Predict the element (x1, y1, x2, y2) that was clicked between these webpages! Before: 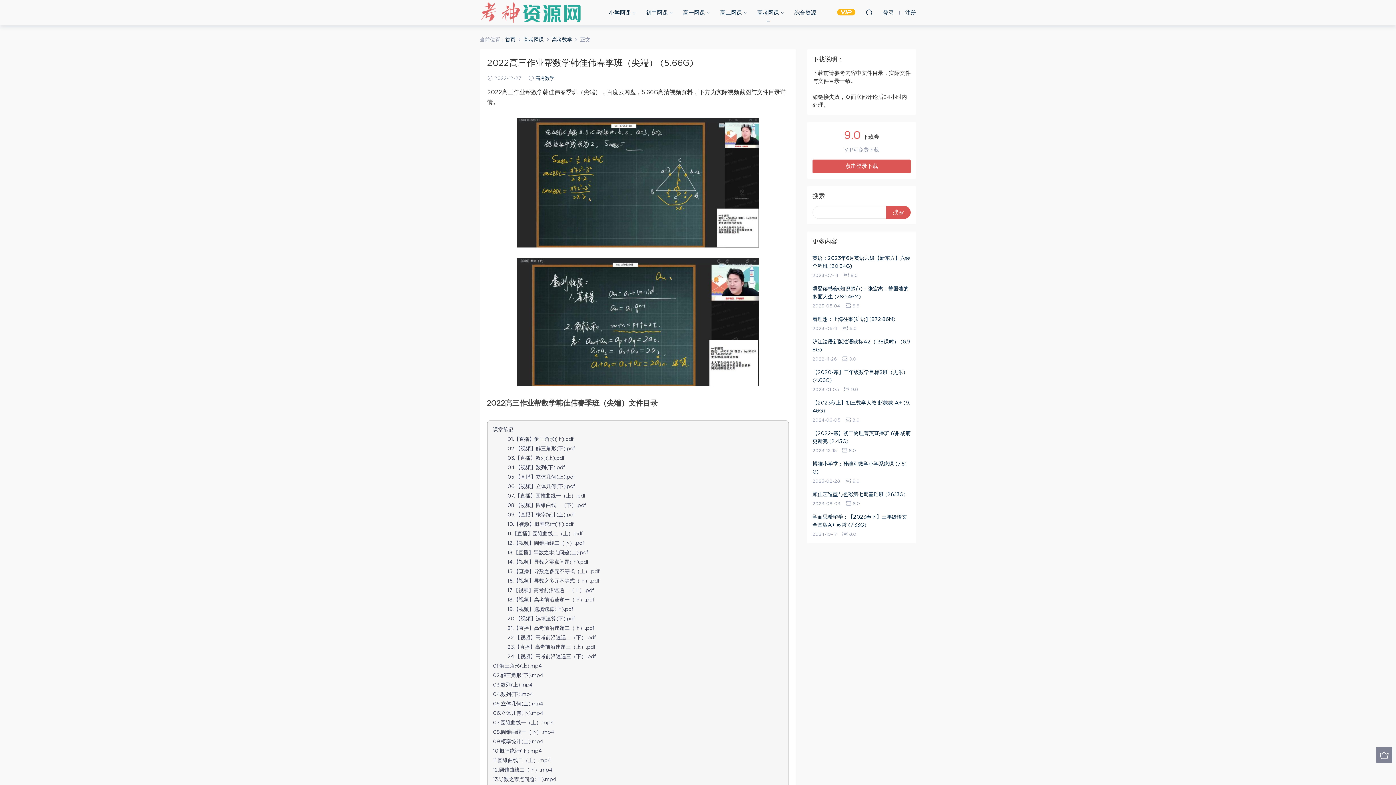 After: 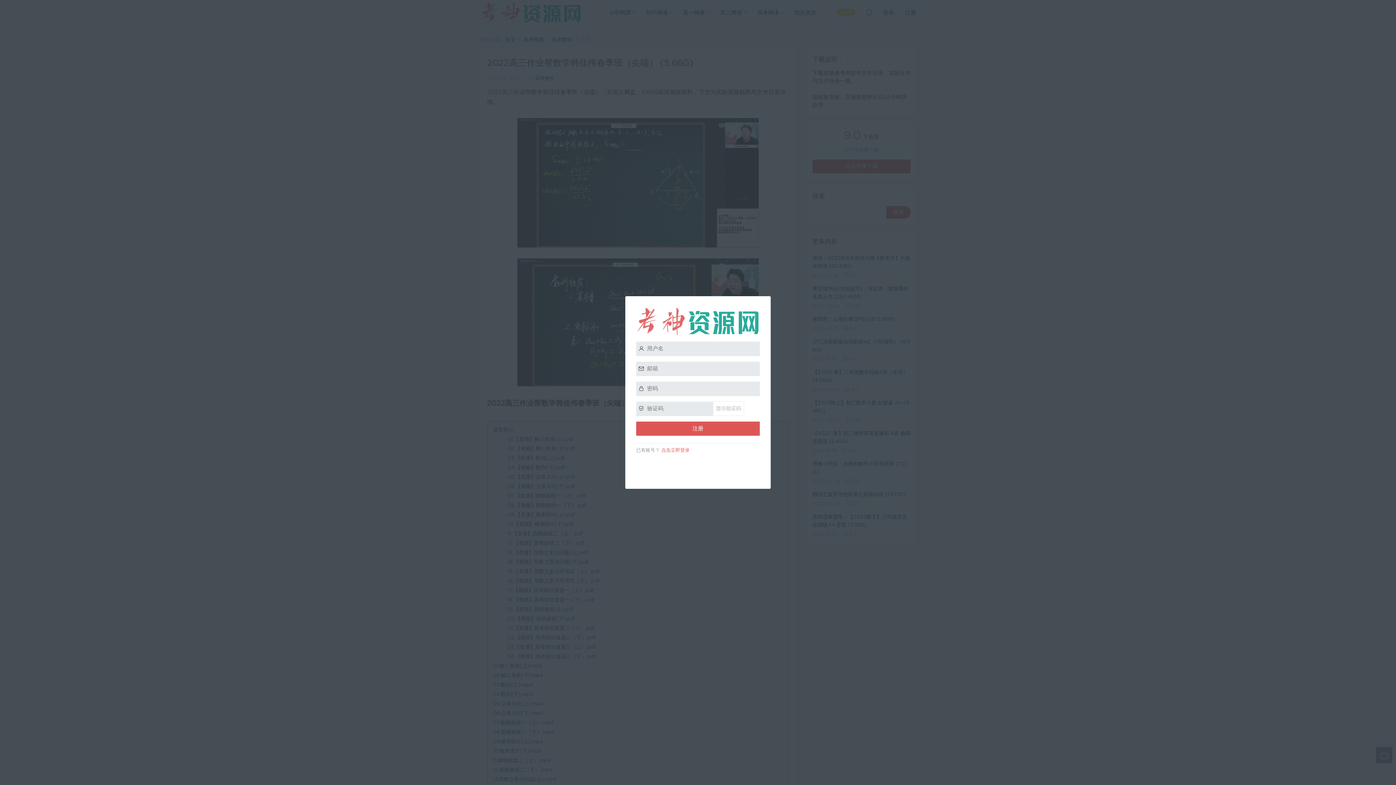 Action: bbox: (905, 6, 916, 19) label: 注册